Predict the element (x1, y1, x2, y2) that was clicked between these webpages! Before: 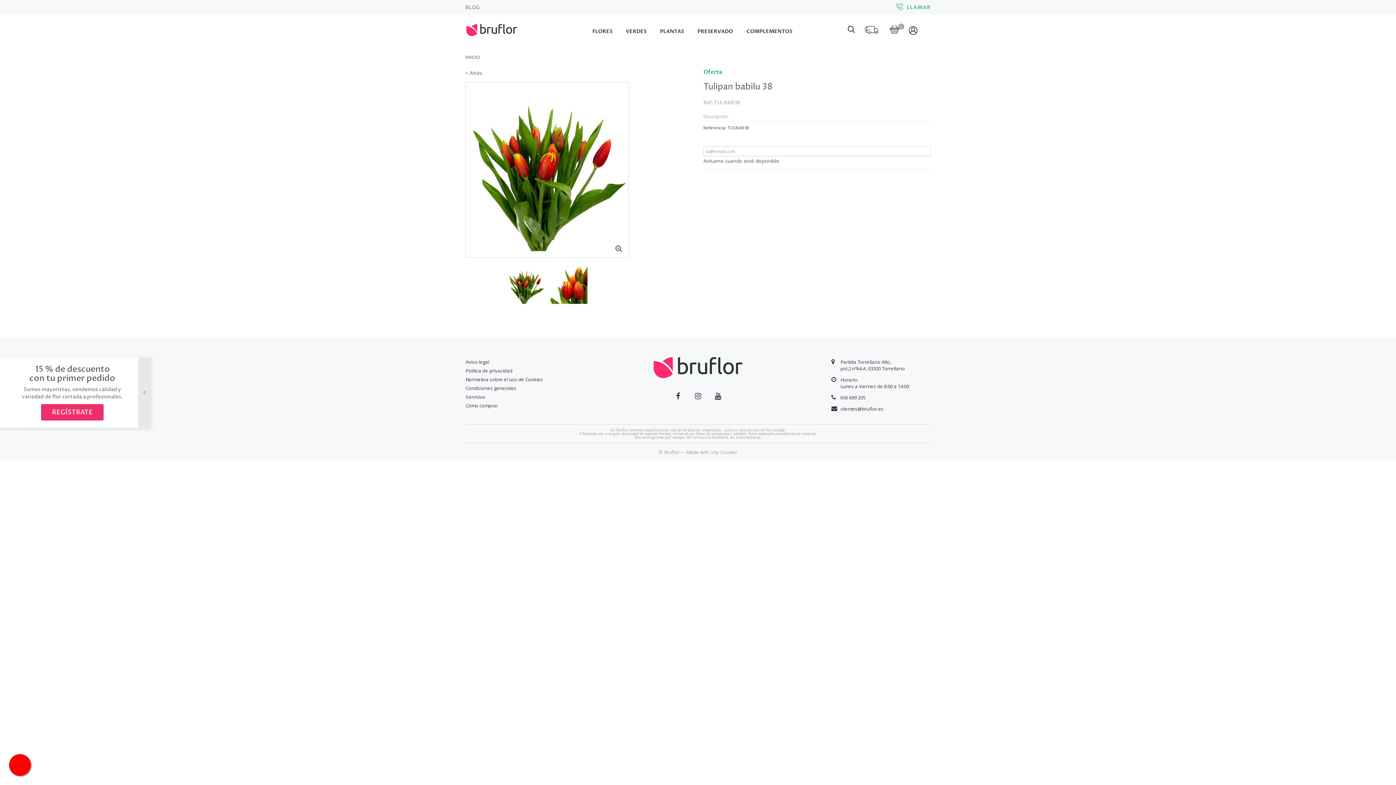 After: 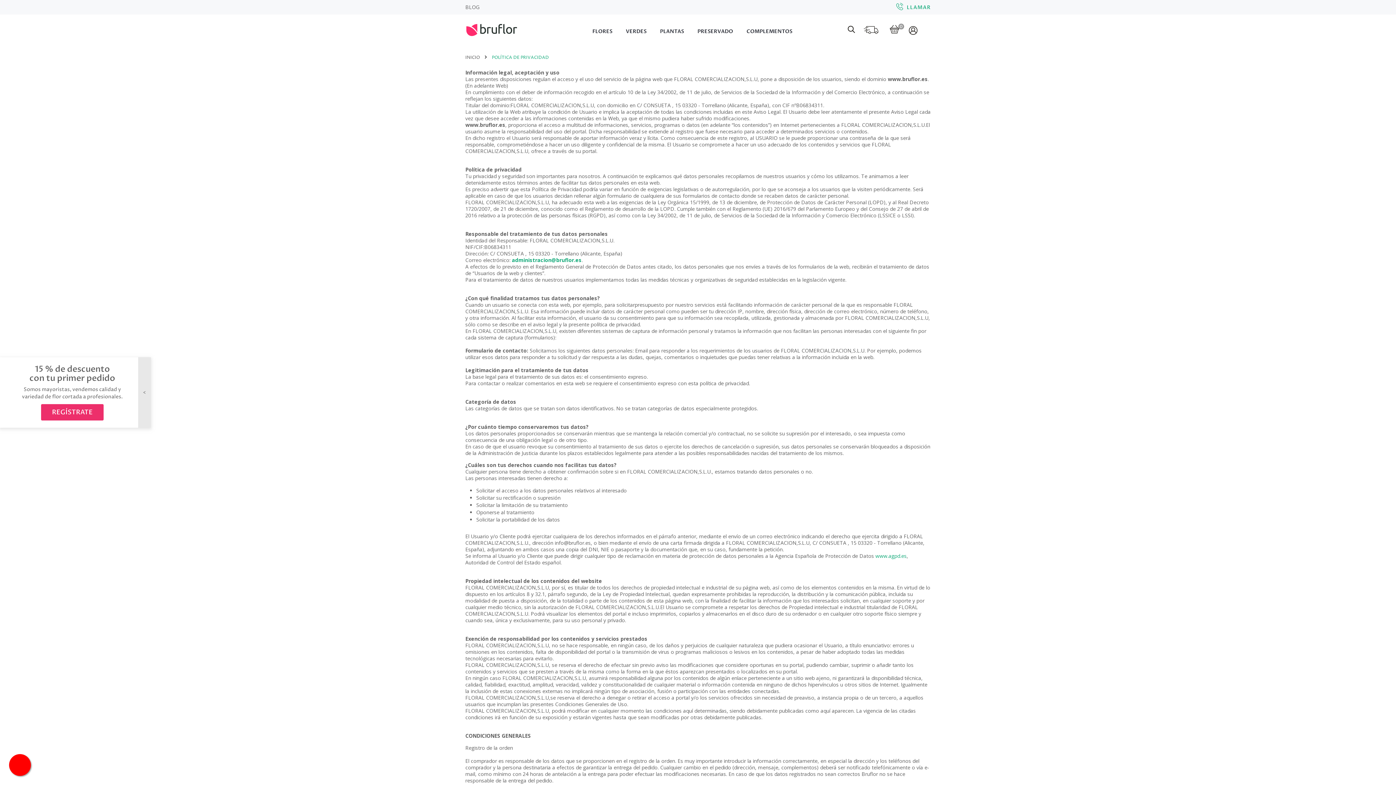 Action: bbox: (460, 367, 564, 374) label: Política de privacidad